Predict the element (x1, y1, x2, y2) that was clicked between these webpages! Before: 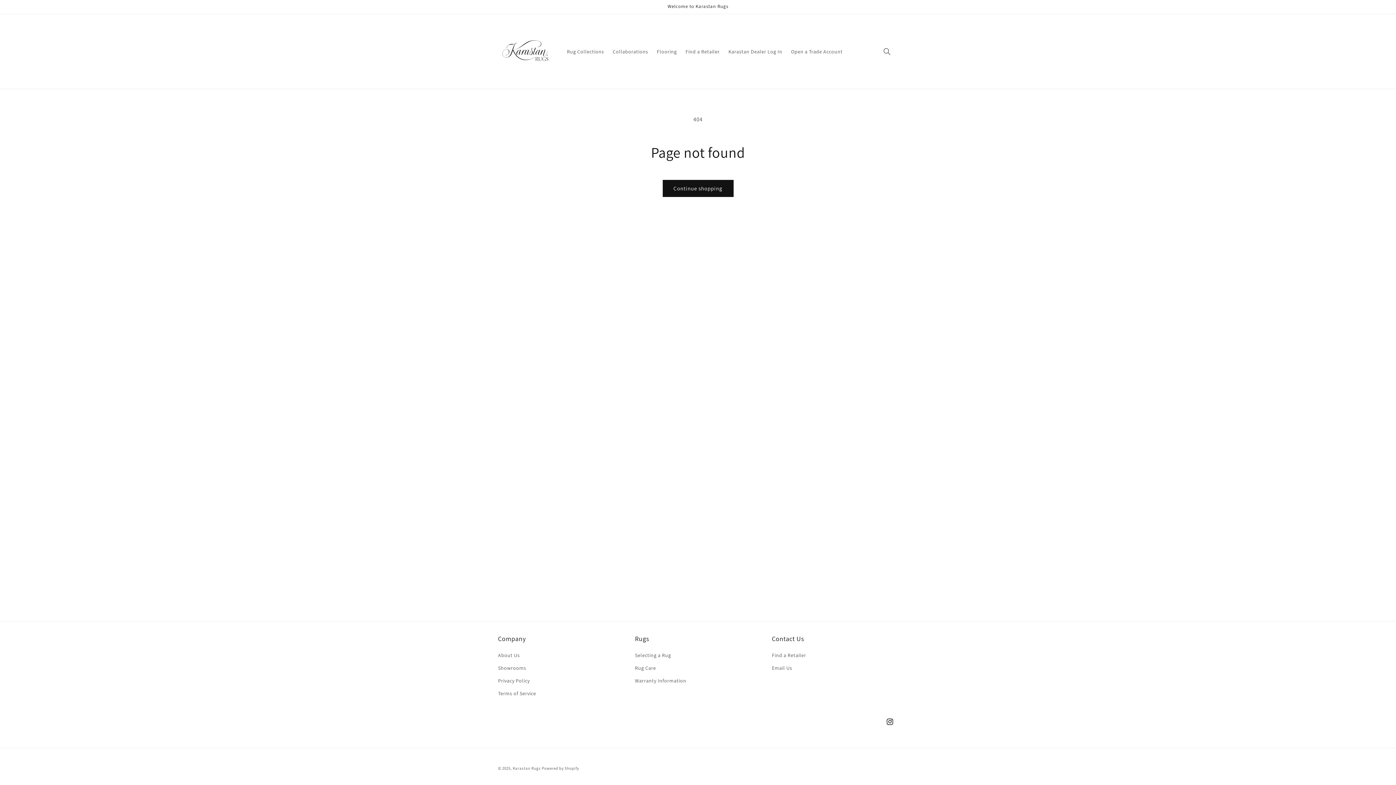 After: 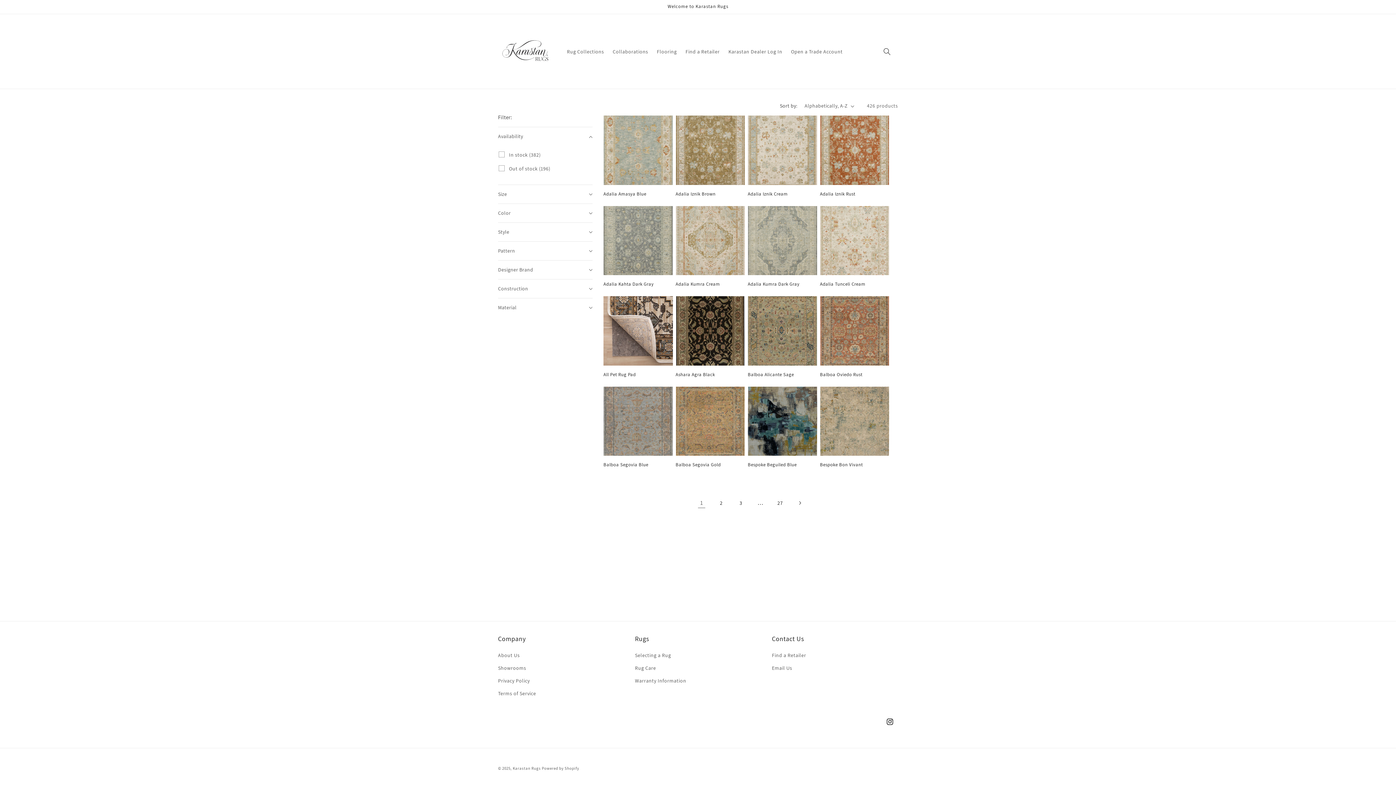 Action: bbox: (662, 180, 733, 197) label: Continue shopping